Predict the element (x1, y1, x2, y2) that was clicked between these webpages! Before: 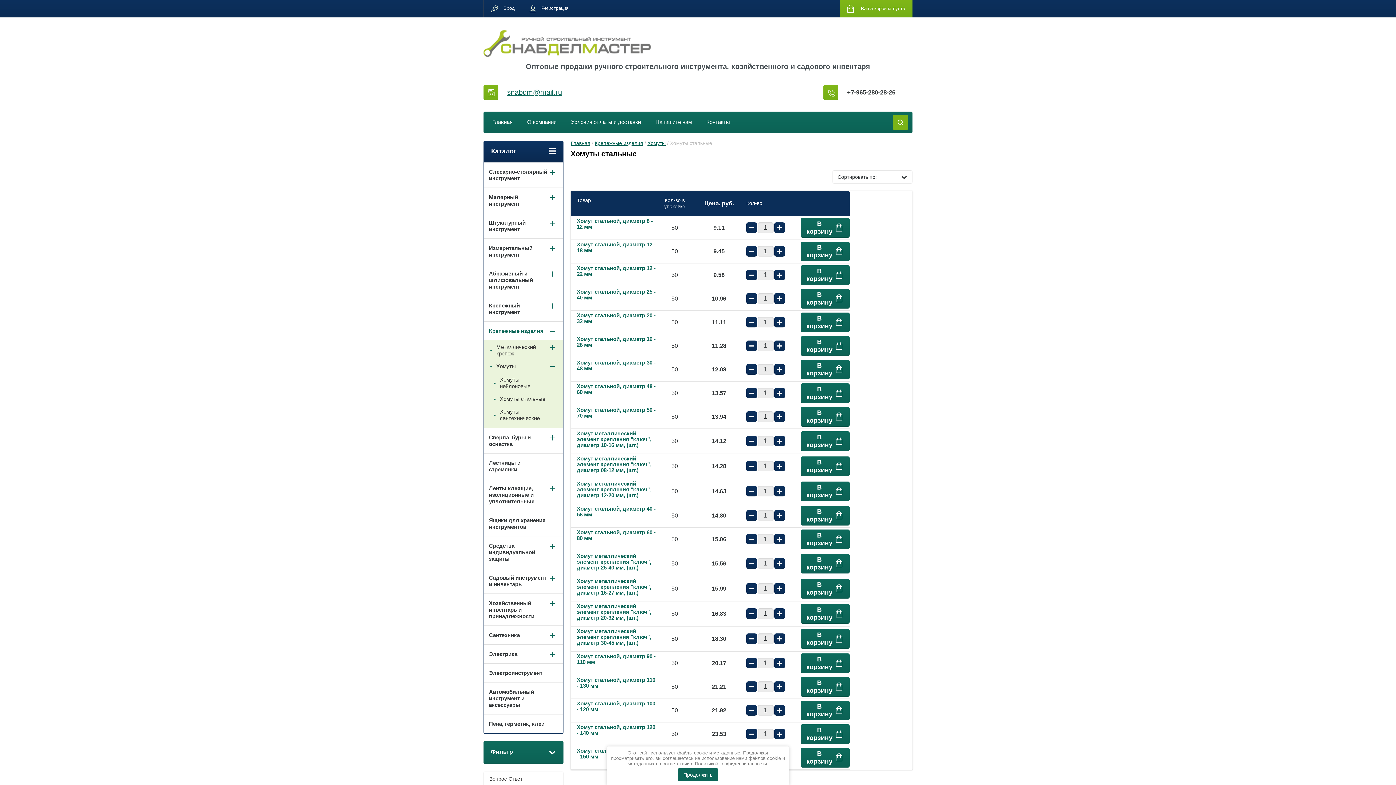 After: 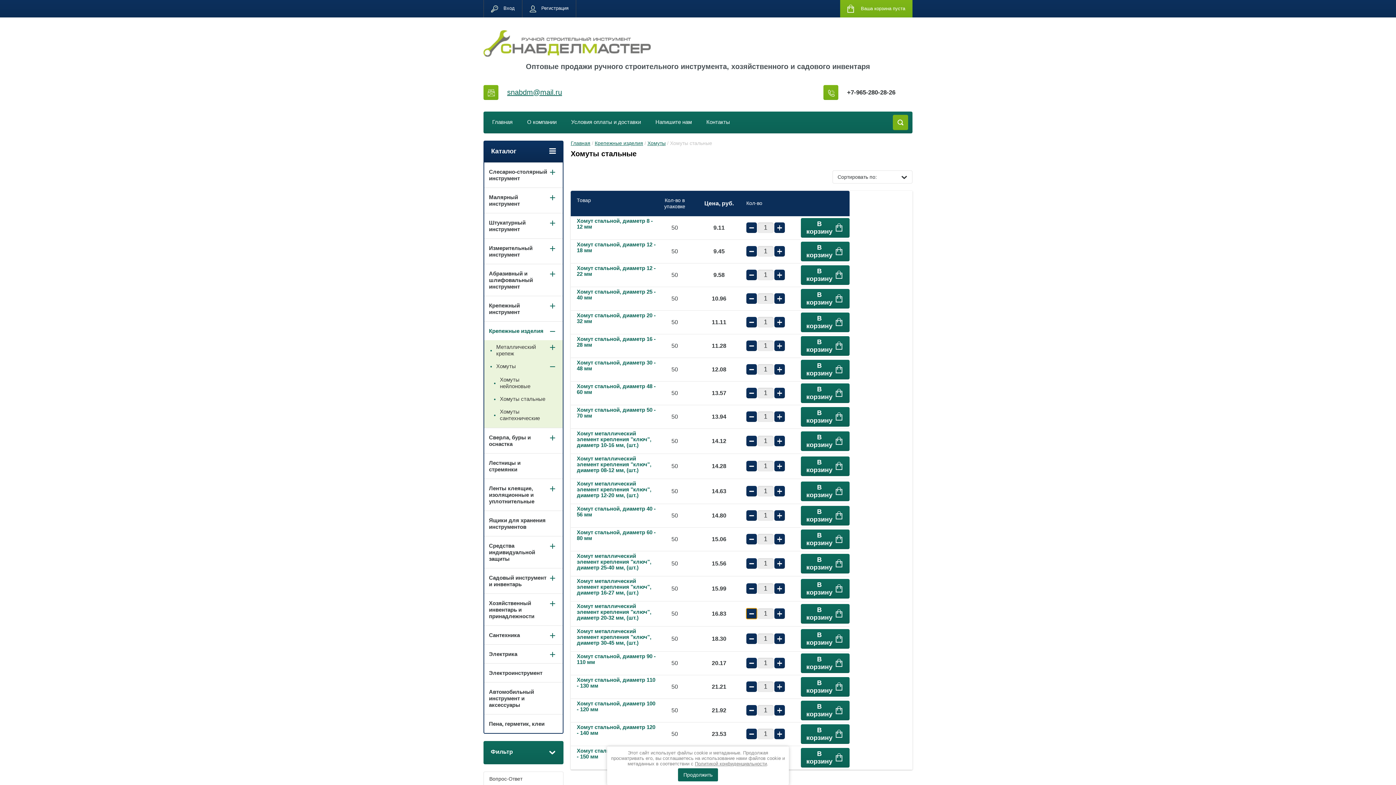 Action: label: − bbox: (746, 608, 757, 619)